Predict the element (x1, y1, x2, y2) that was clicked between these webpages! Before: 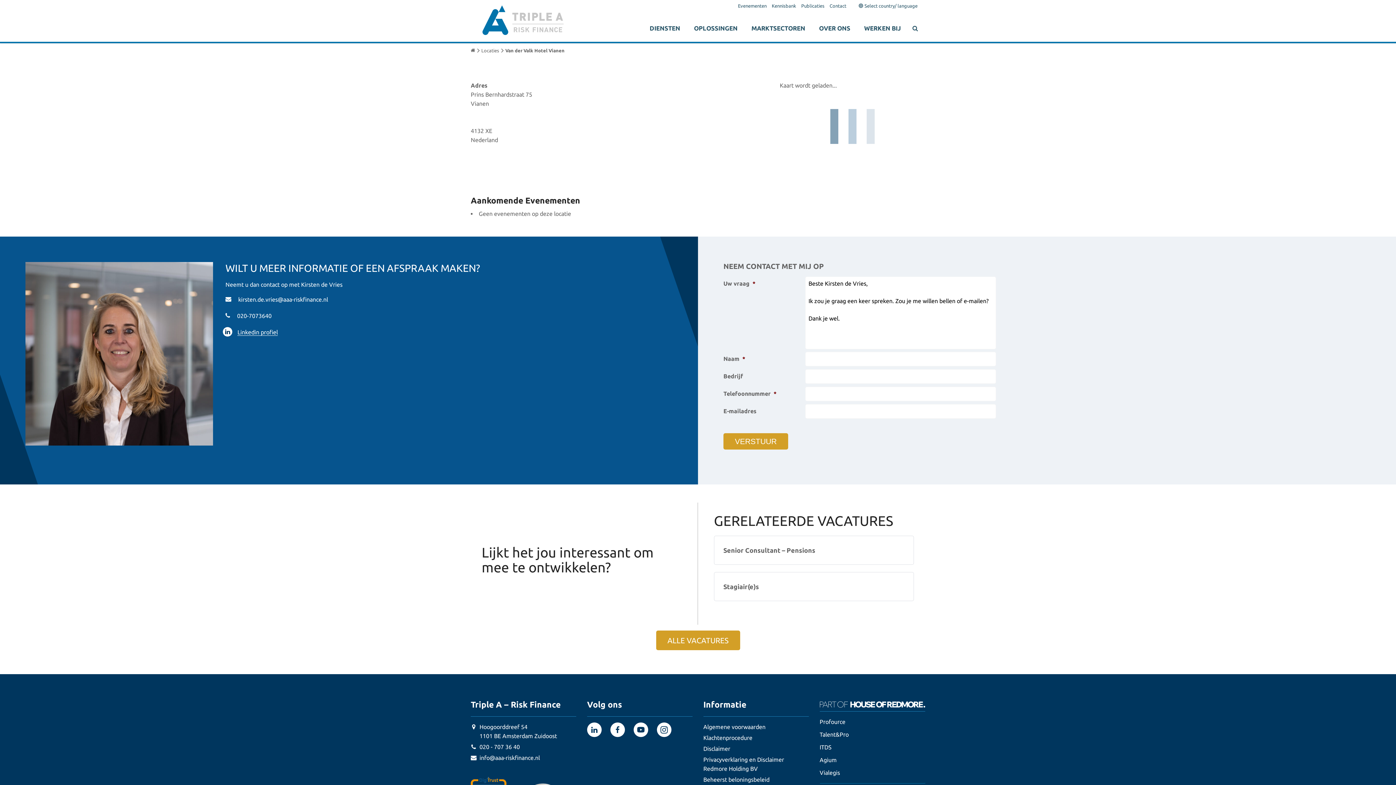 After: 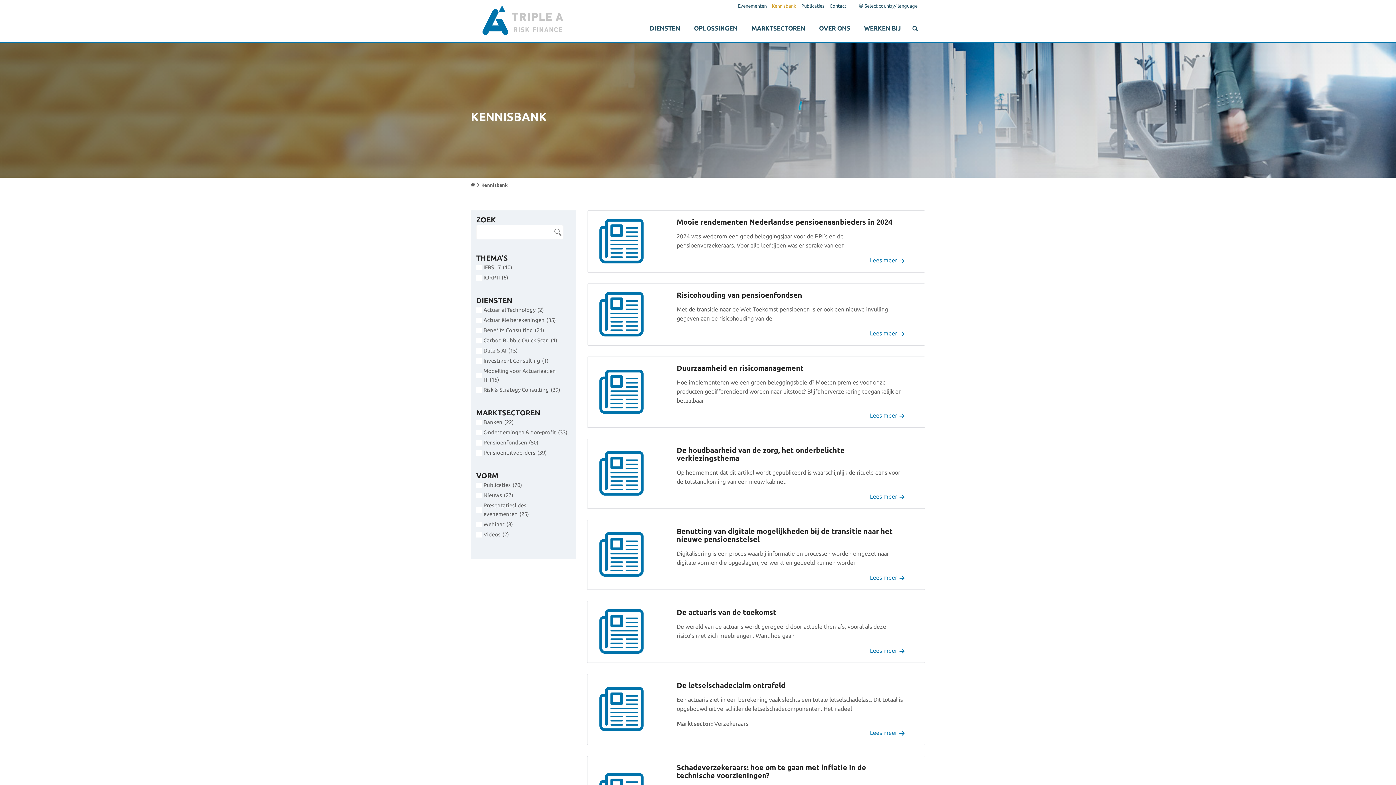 Action: bbox: (770, 3, 798, 8) label: Kennisbank